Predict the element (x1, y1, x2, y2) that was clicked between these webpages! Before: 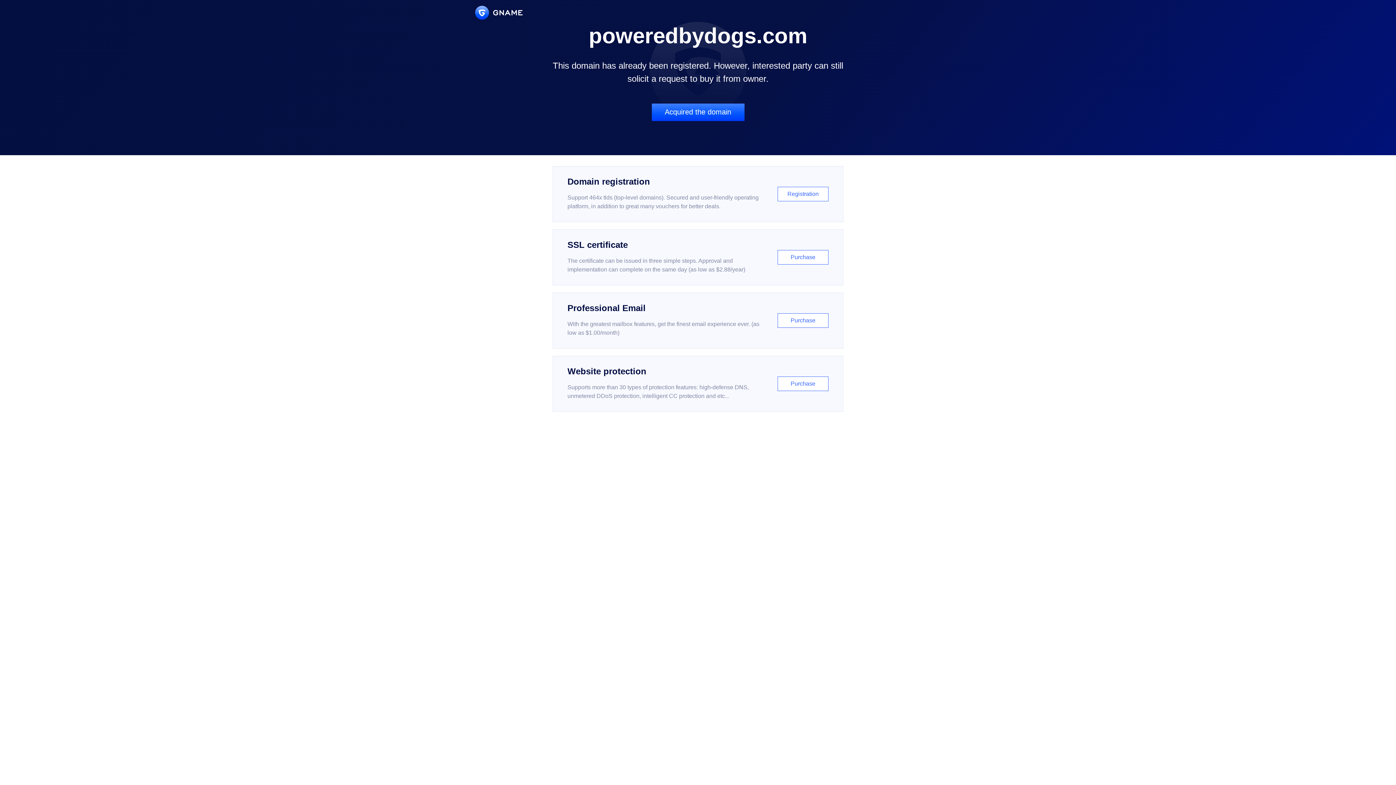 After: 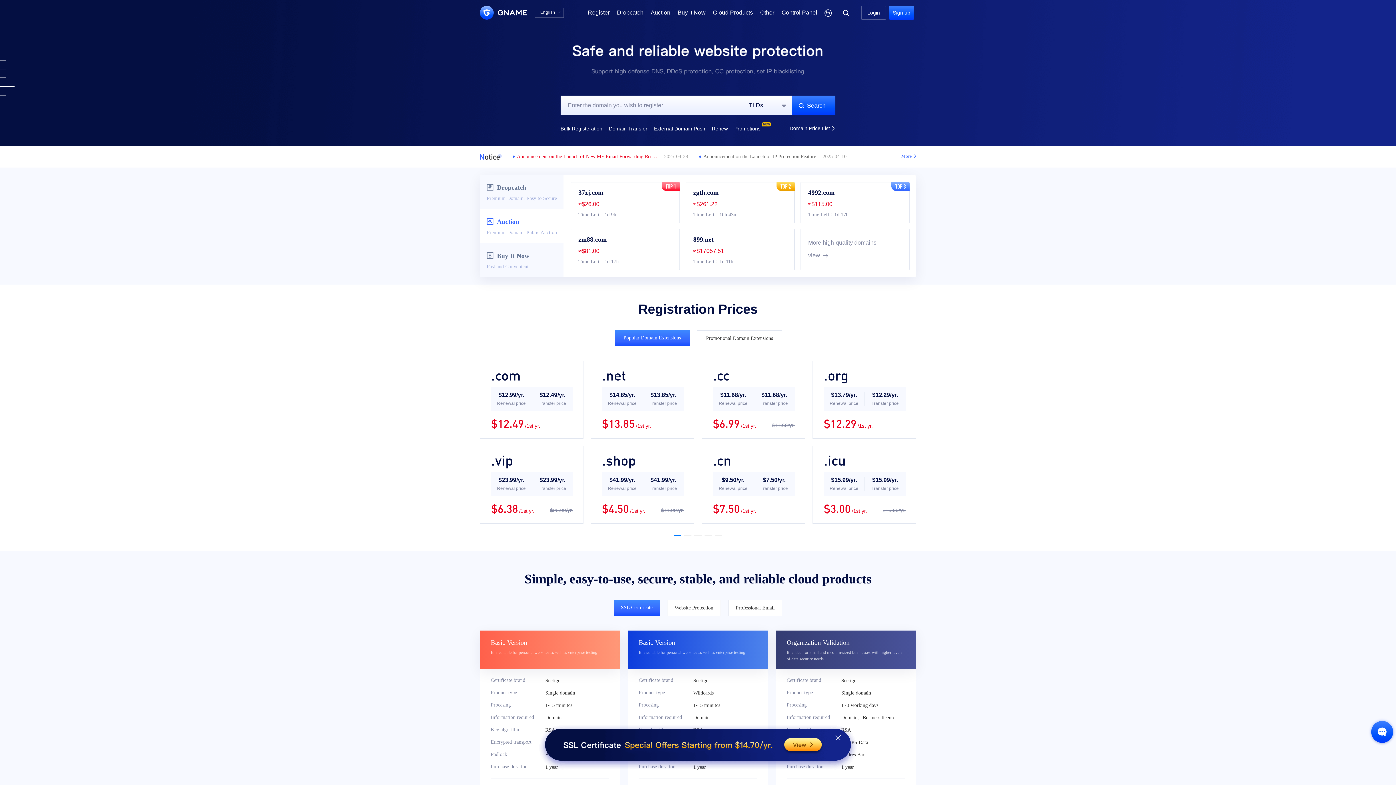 Action: bbox: (475, 5, 522, 19)